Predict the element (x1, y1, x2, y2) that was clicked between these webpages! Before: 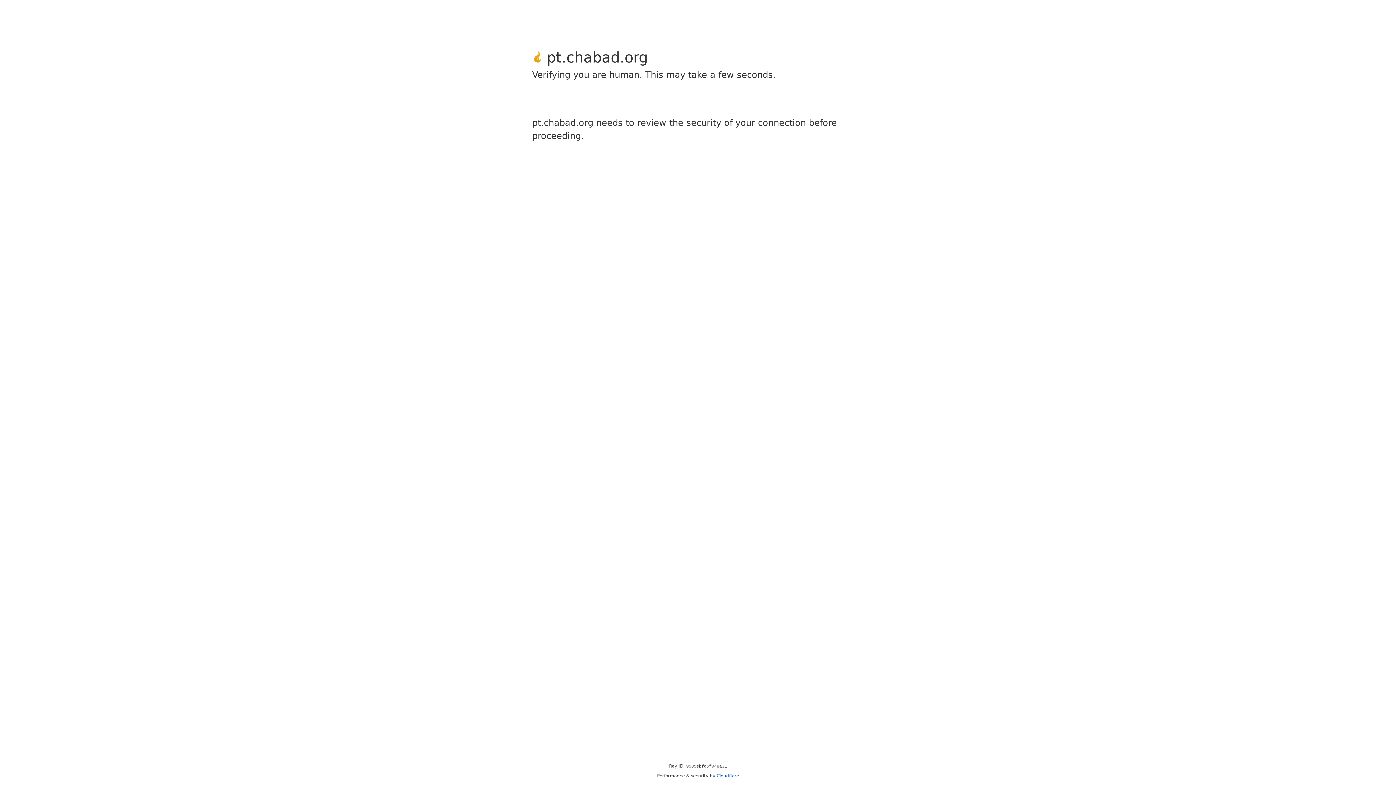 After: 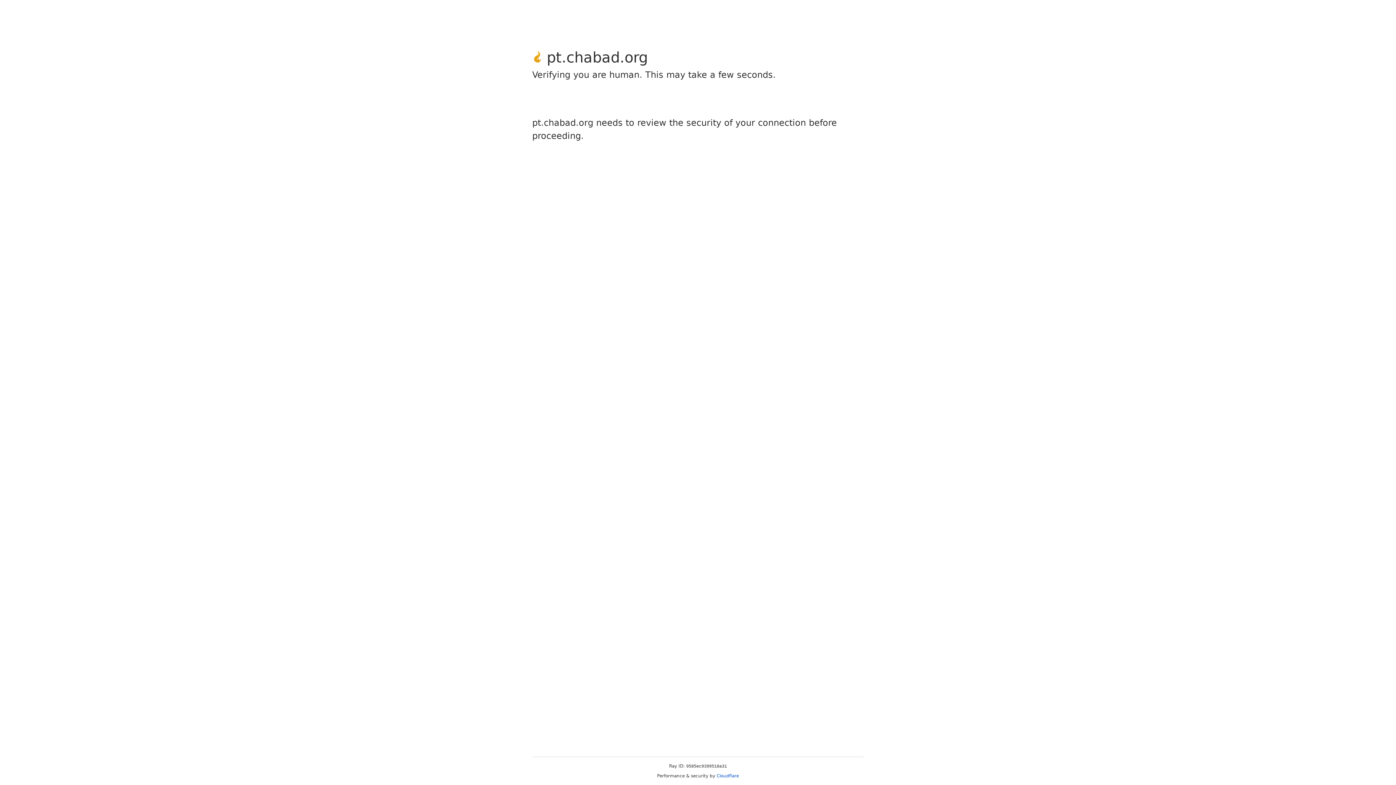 Action: bbox: (716, 773, 739, 778) label: Cloudflare